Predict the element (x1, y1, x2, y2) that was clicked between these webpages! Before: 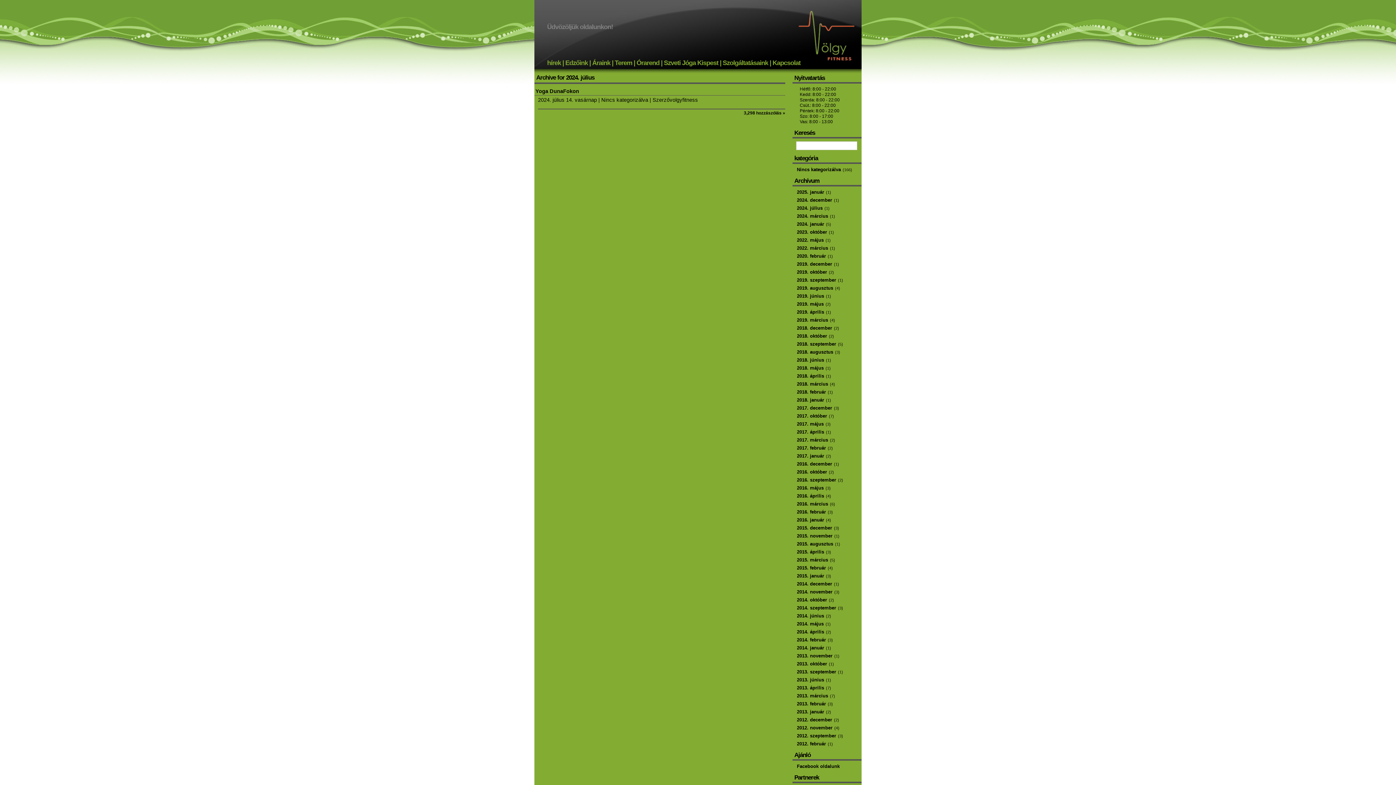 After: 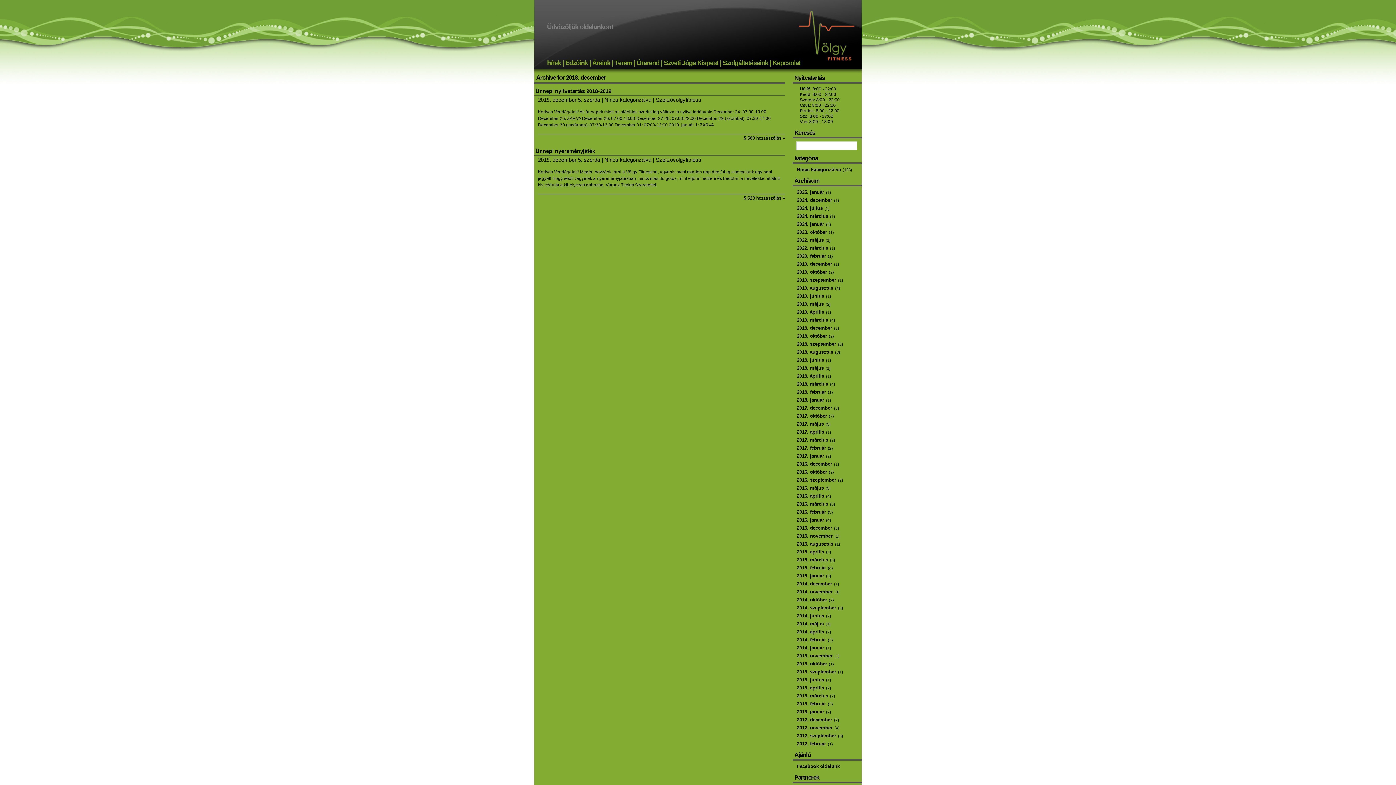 Action: label: 2018. december bbox: (796, 324, 833, 331)